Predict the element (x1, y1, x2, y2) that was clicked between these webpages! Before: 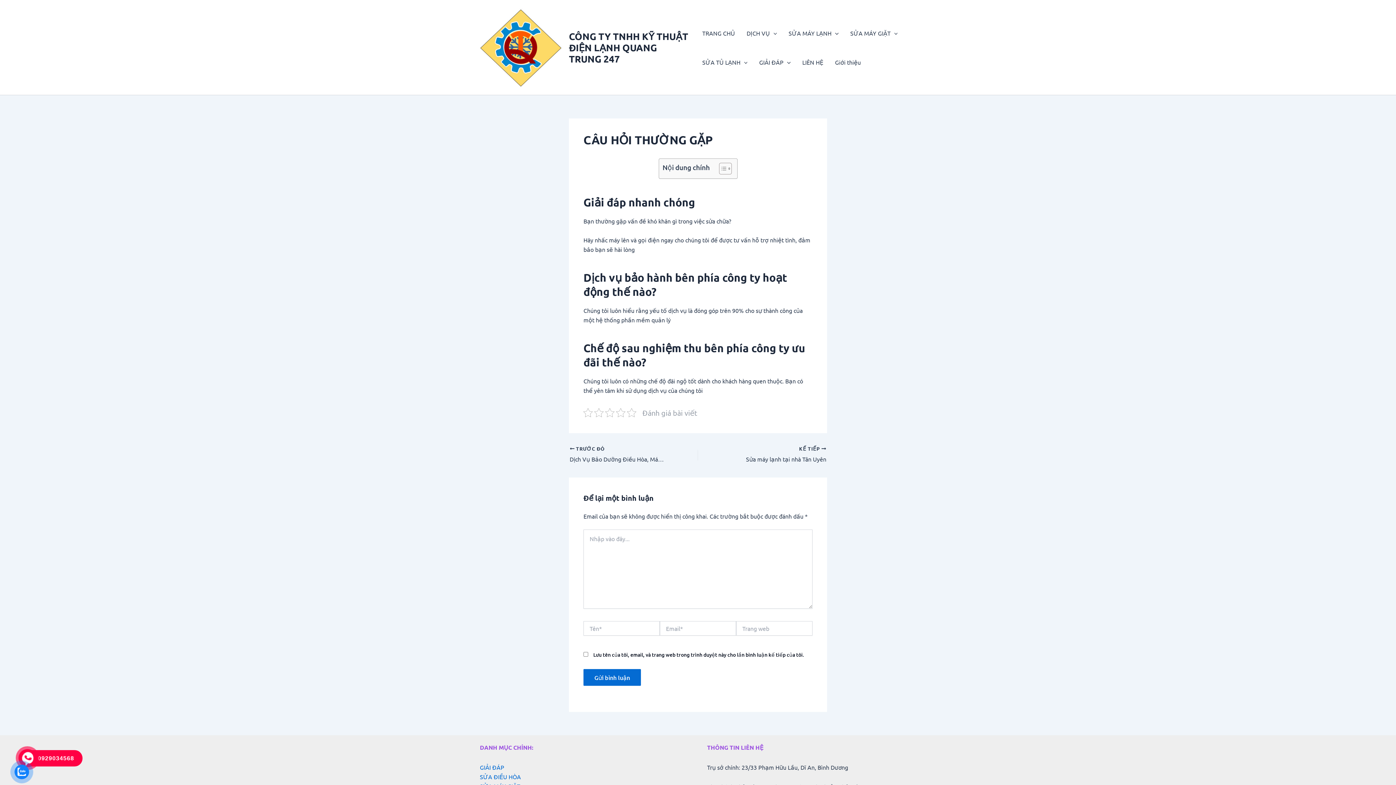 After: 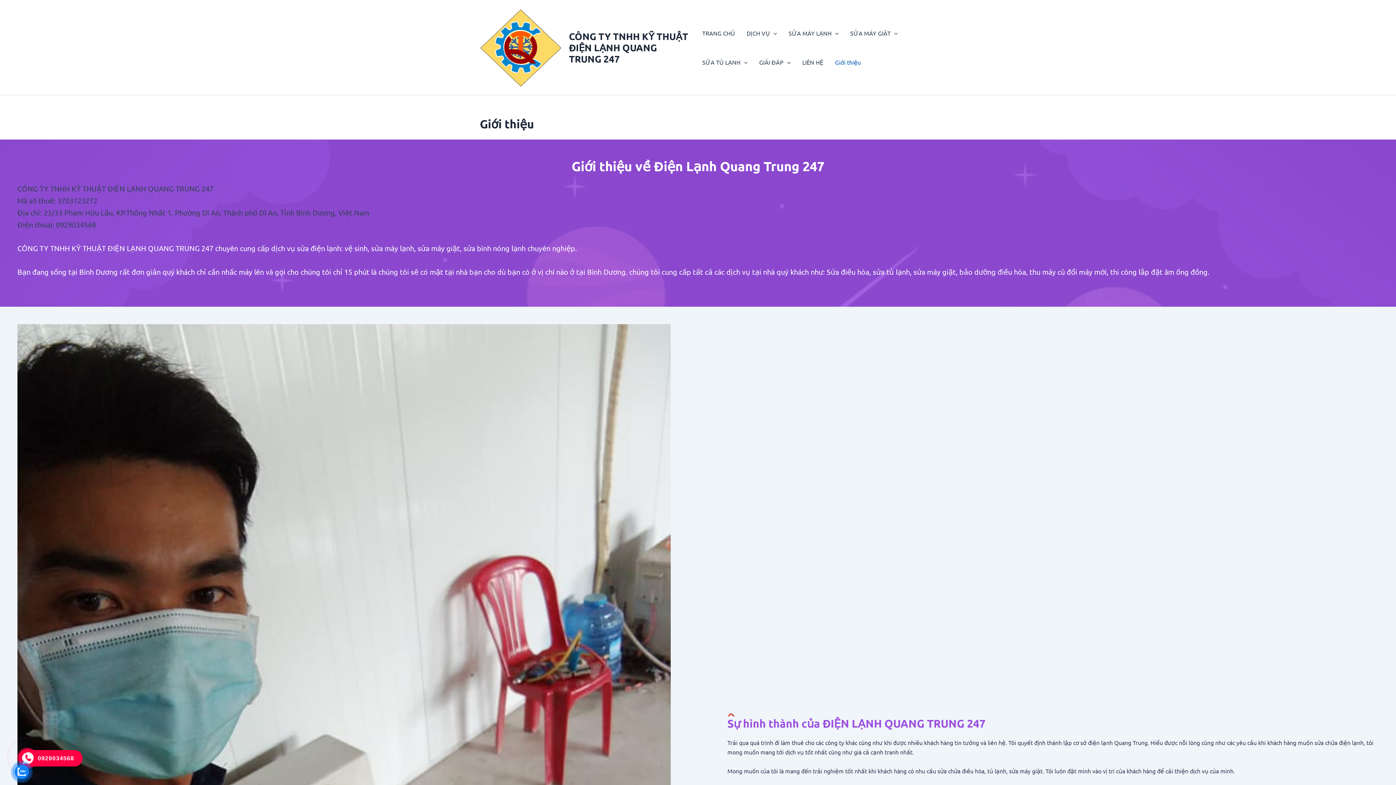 Action: bbox: (829, 47, 866, 76) label: Giới thiệu